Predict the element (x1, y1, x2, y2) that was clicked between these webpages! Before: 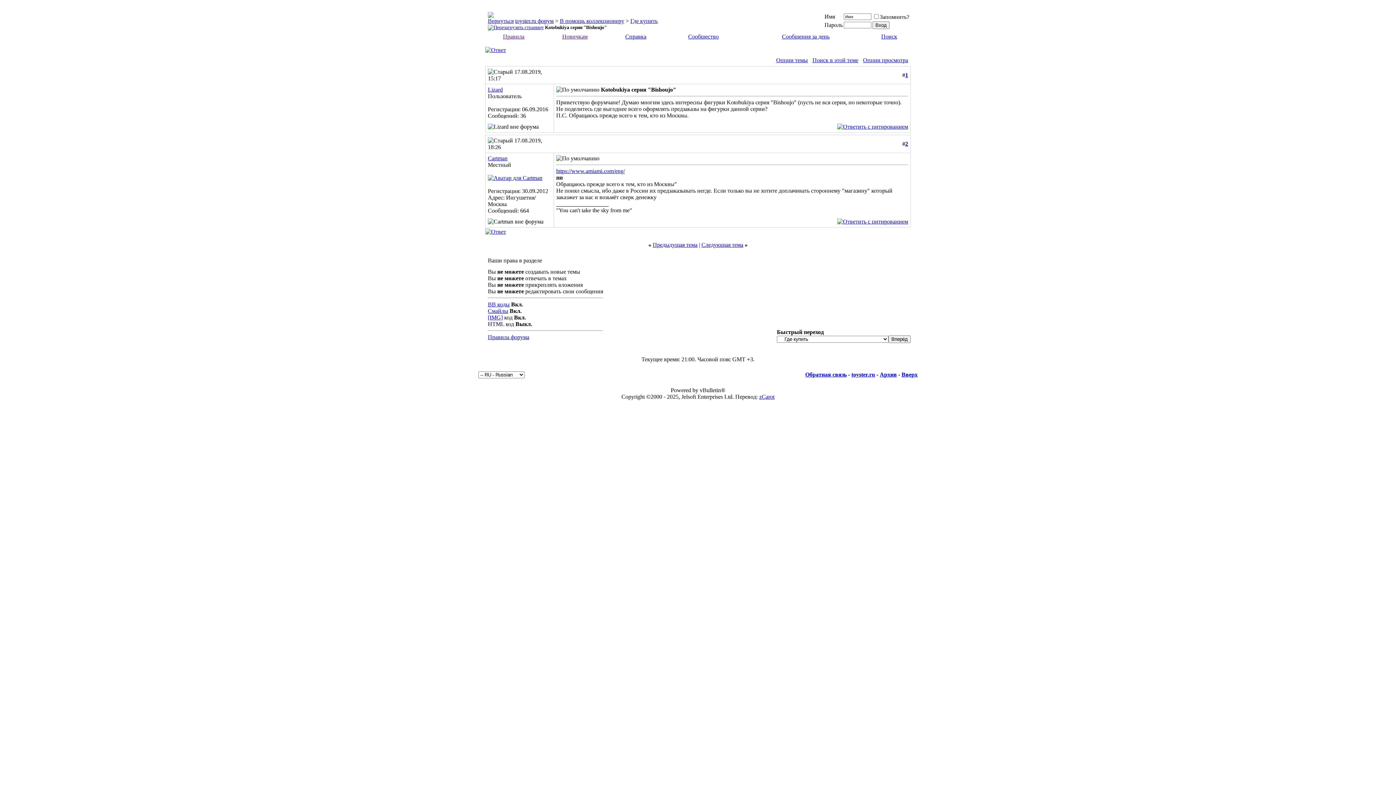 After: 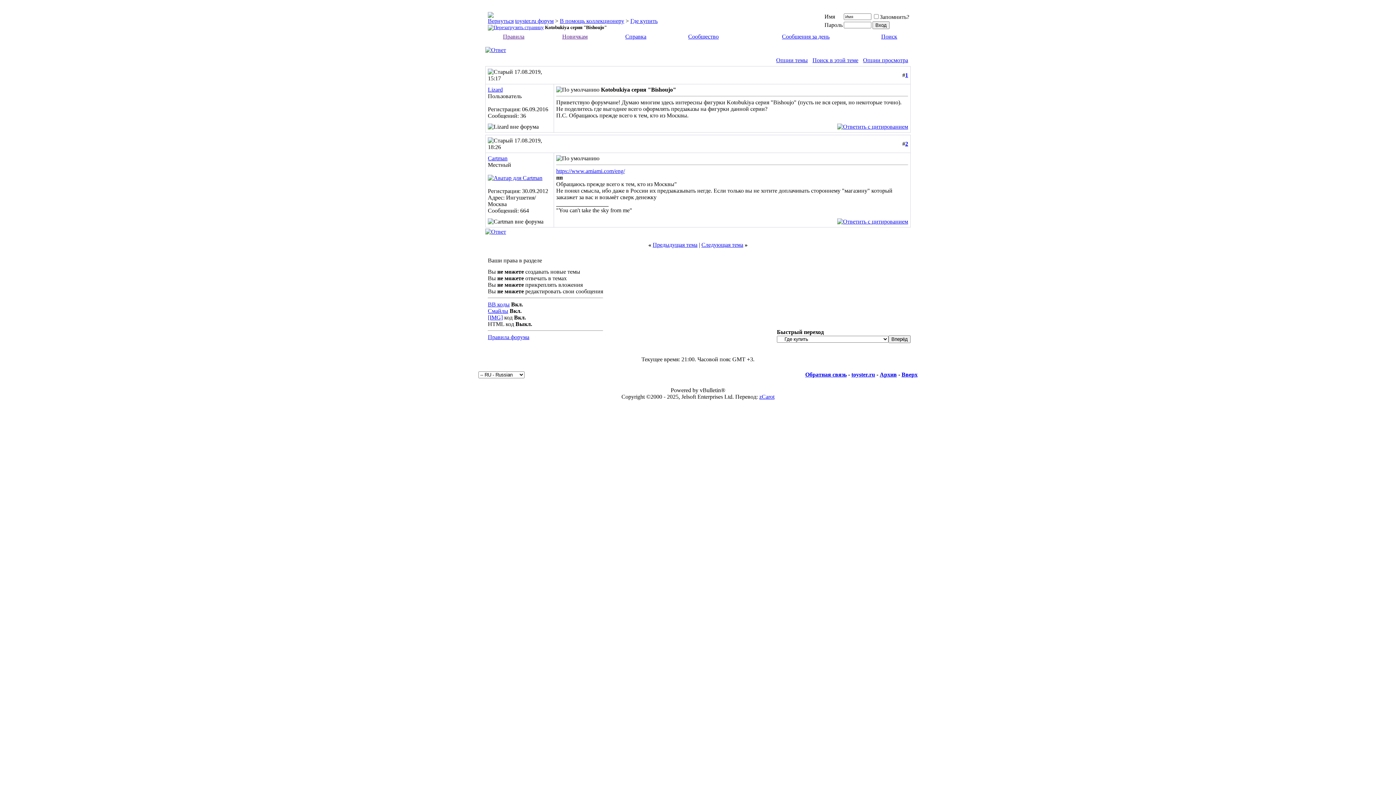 Action: bbox: (562, 33, 587, 39) label: Новичкам